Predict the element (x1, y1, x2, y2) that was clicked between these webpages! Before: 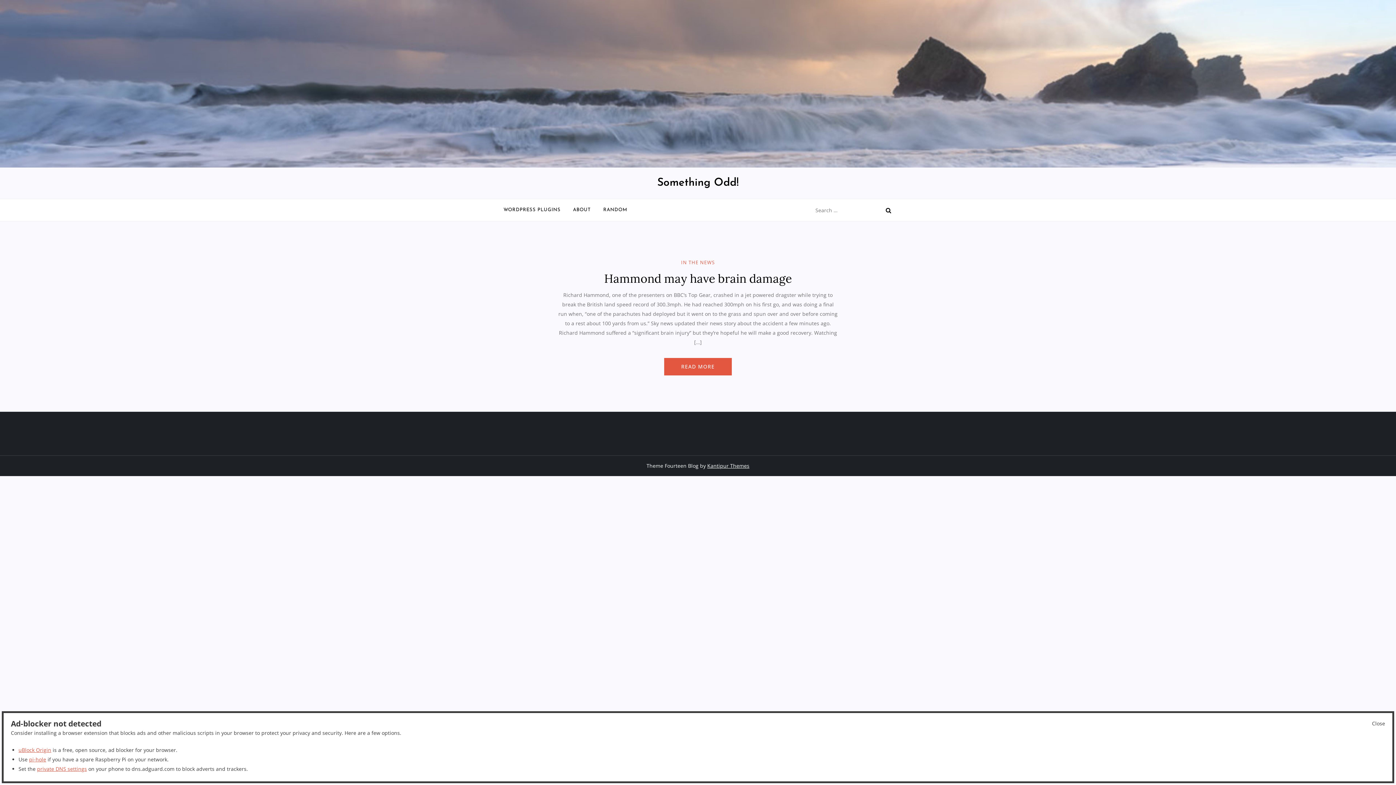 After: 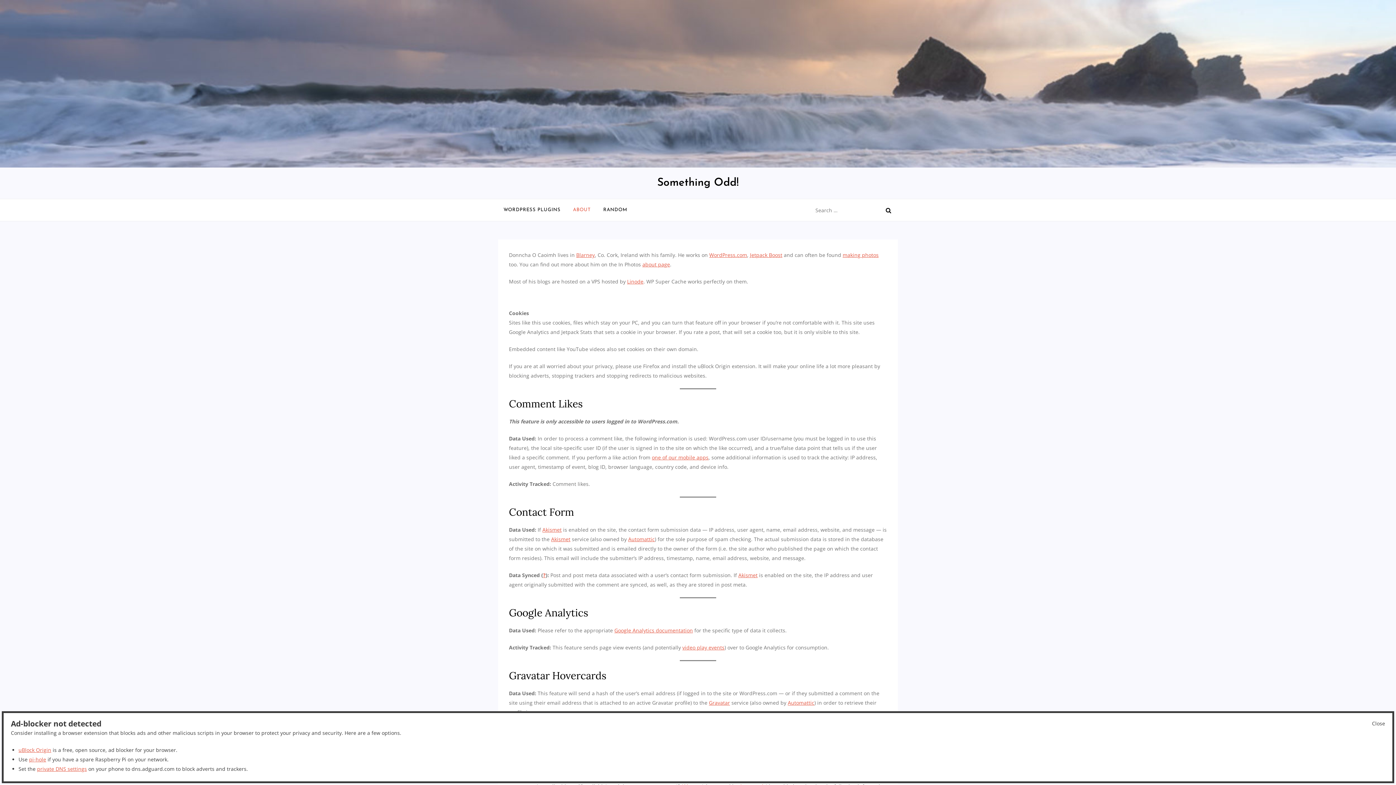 Action: bbox: (567, 199, 596, 221) label: ABOUT